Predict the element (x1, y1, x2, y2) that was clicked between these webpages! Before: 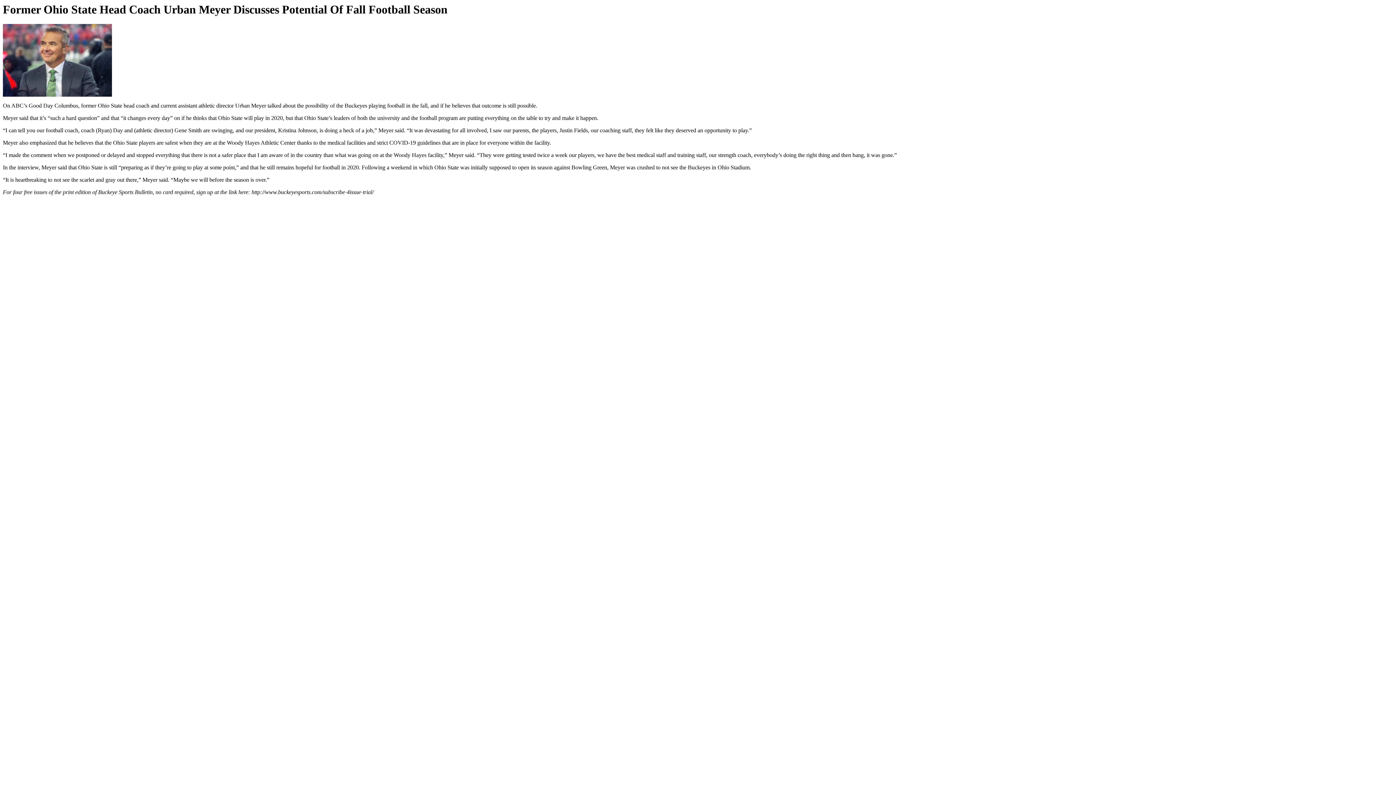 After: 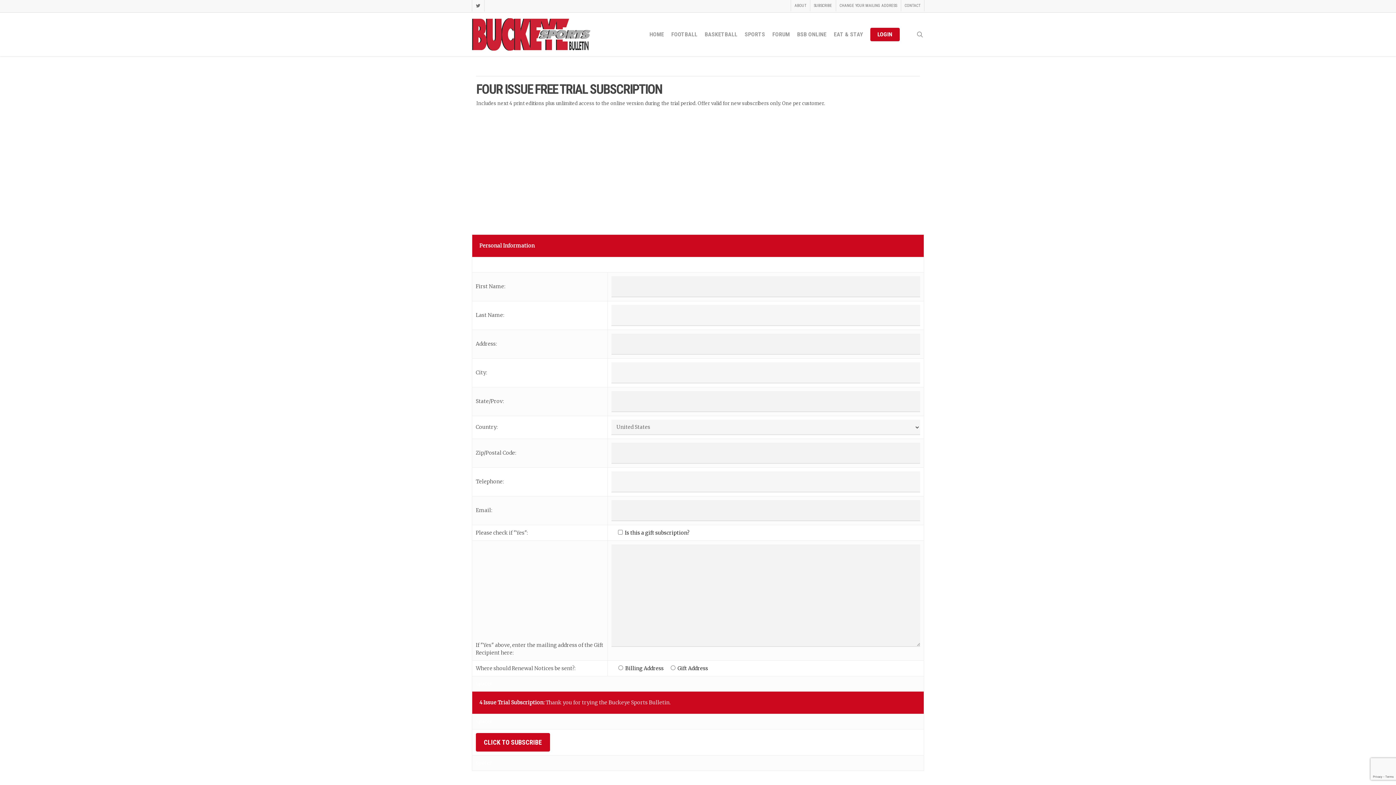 Action: label: http://www.buckeyesports.com/subscribe-4issue-trial/ bbox: (251, 189, 373, 195)